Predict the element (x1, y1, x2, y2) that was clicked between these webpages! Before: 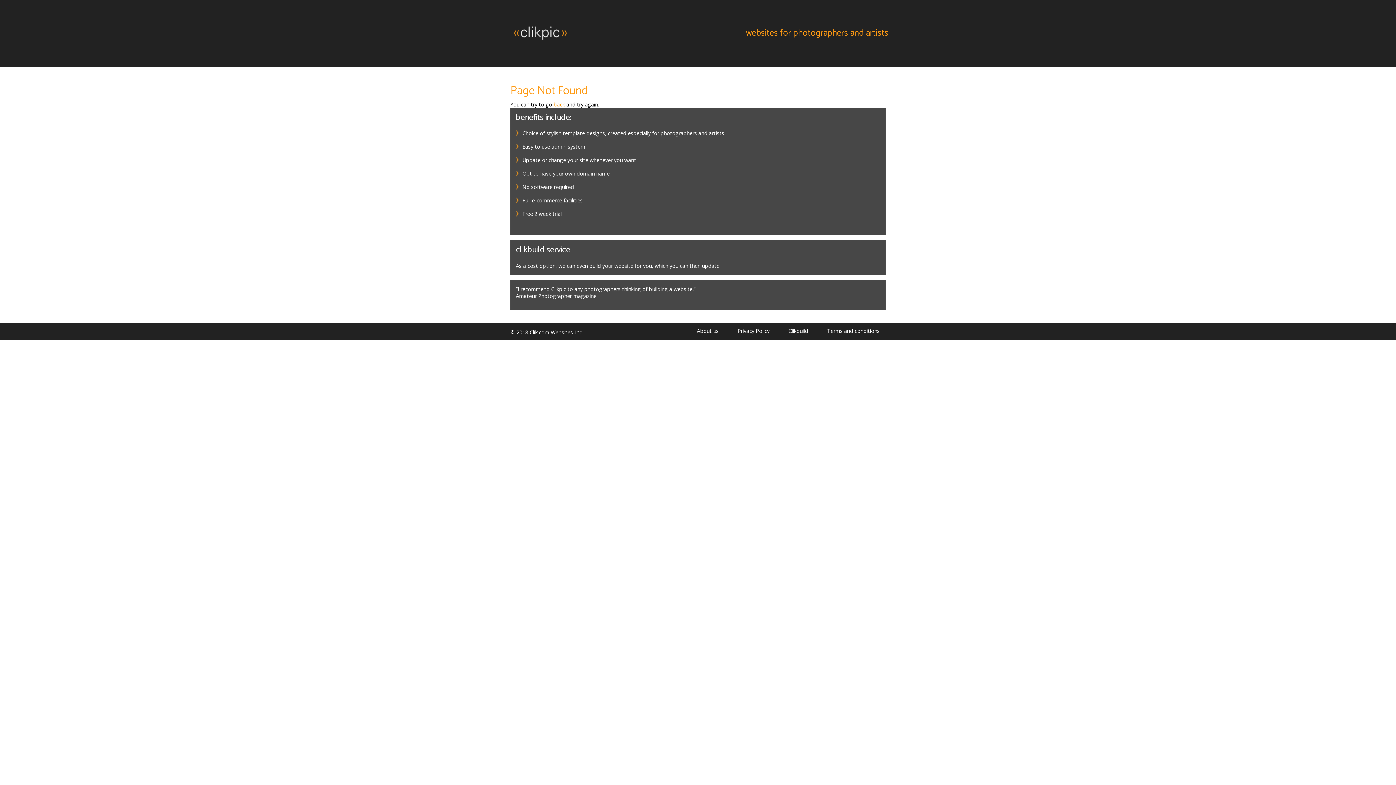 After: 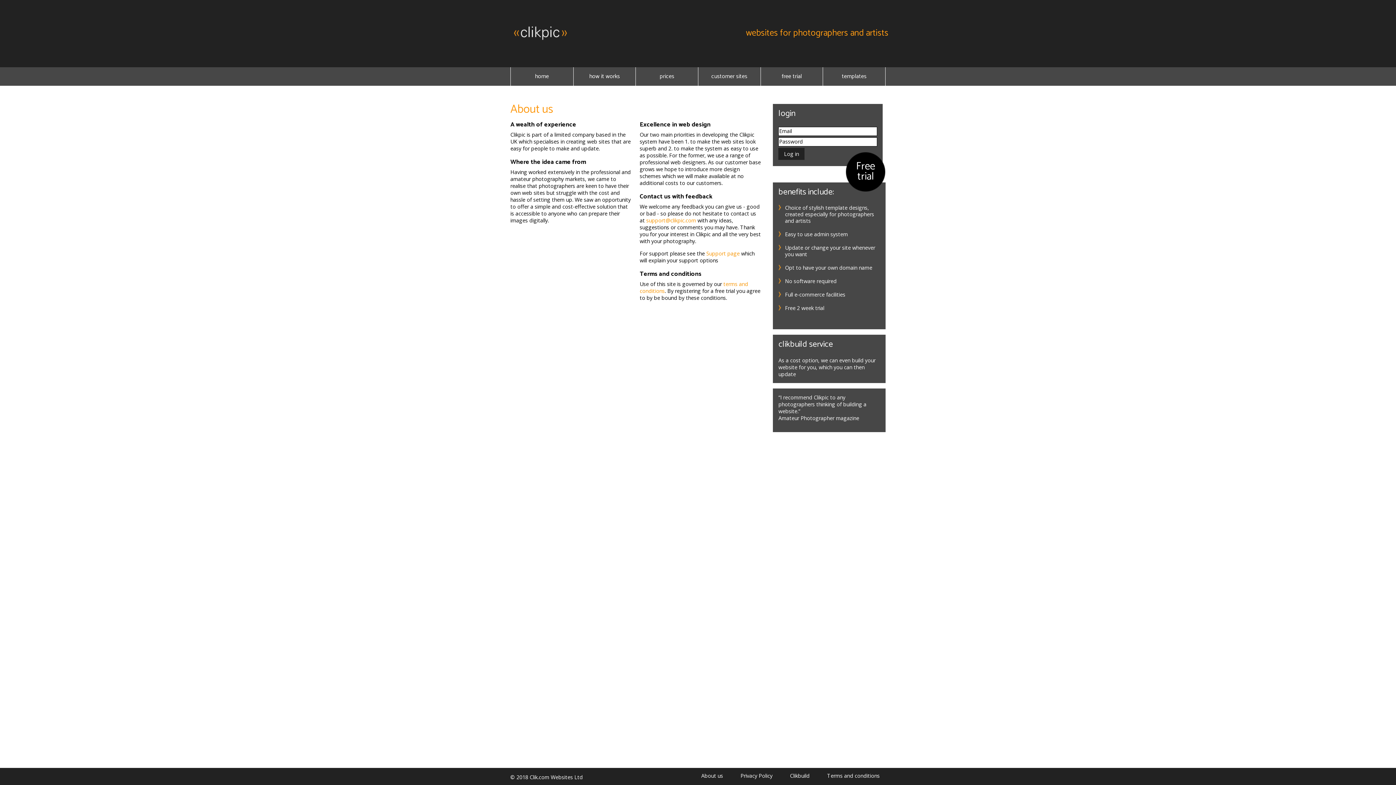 Action: bbox: (697, 327, 727, 334) label: About us